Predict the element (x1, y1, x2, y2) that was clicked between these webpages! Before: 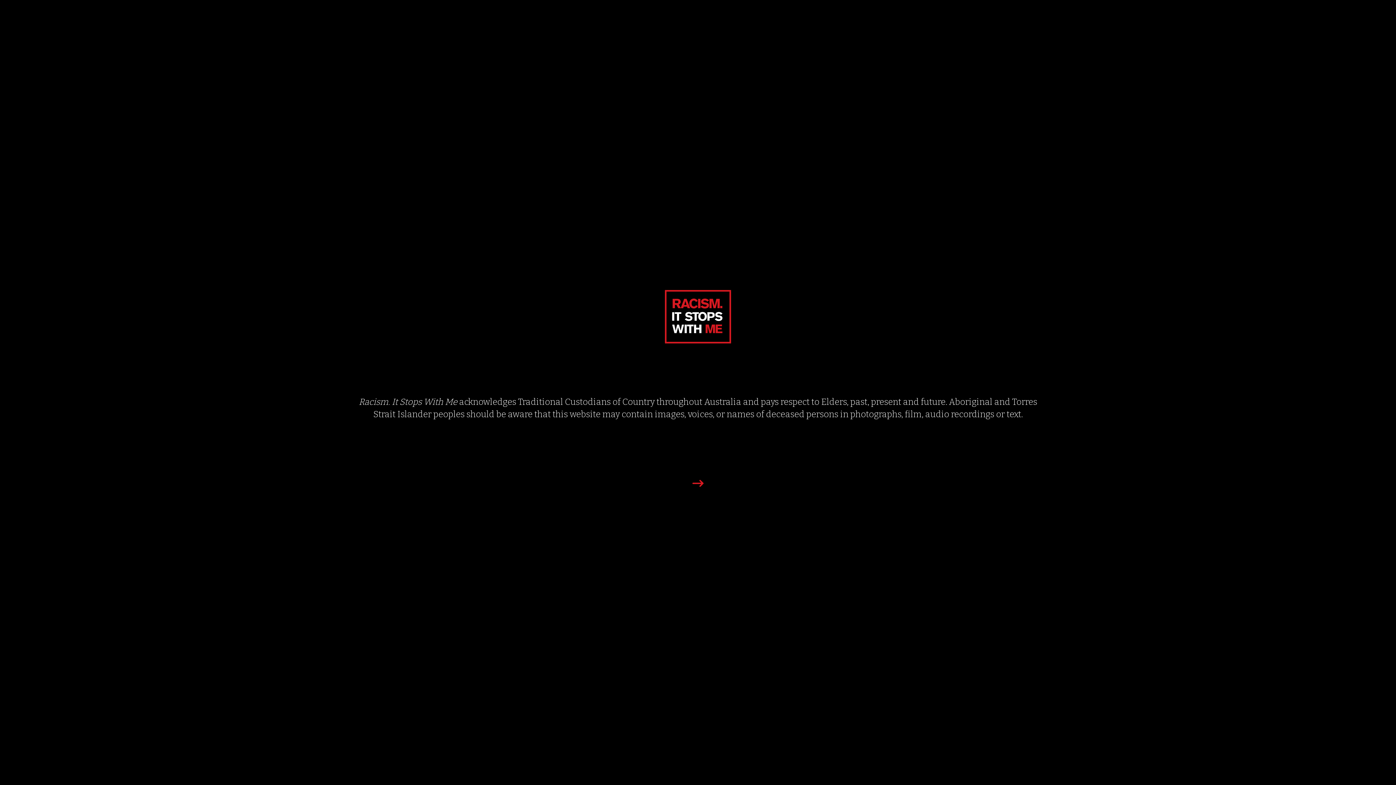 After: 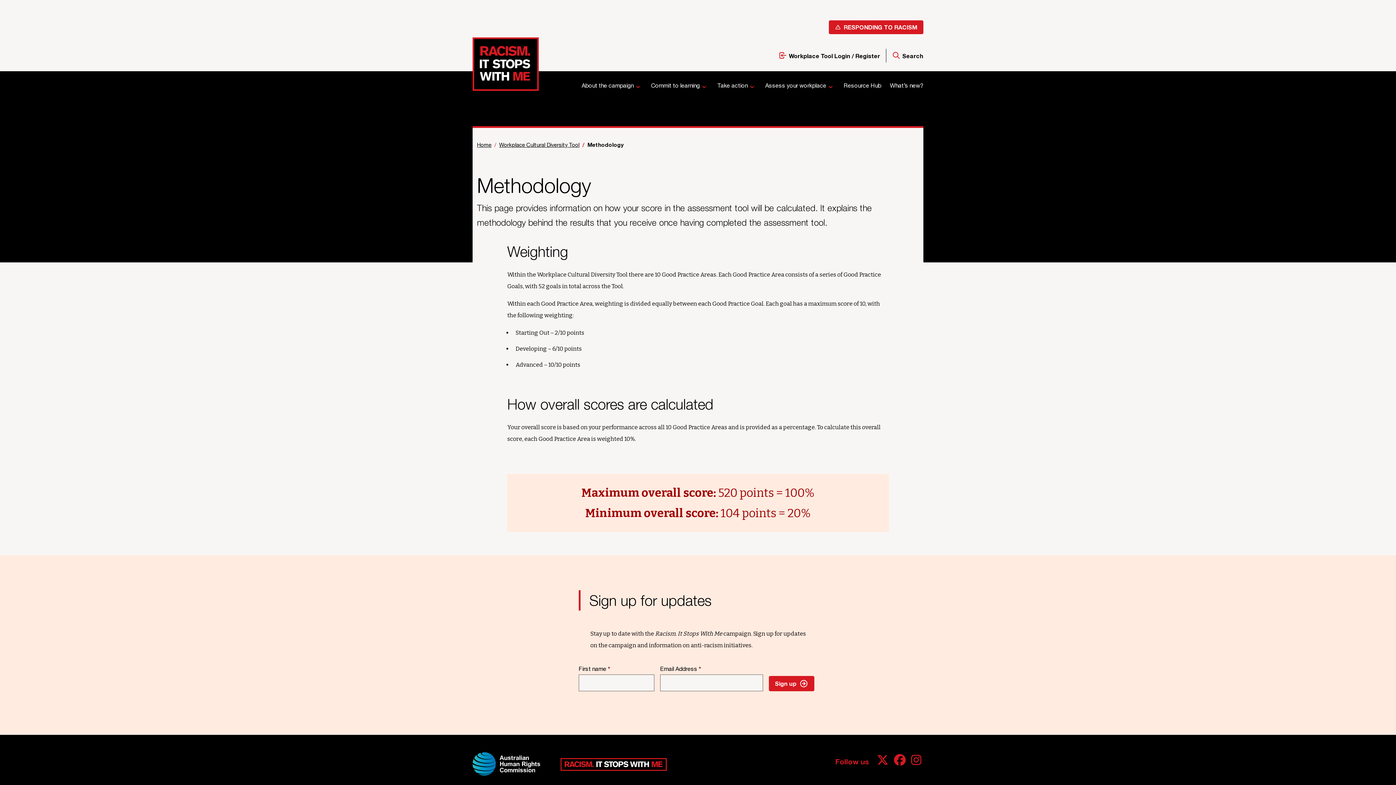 Action: bbox: (687, 473, 708, 494) label: Close